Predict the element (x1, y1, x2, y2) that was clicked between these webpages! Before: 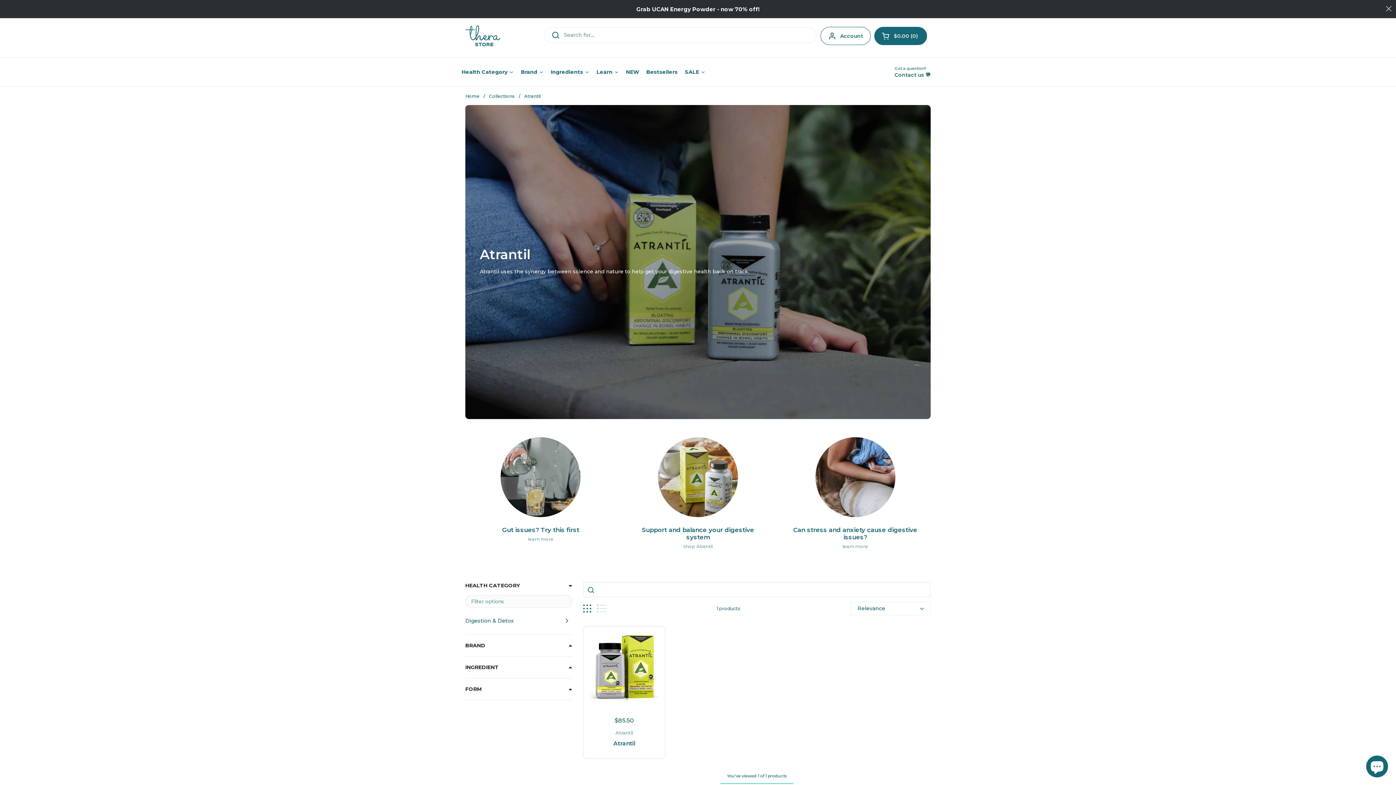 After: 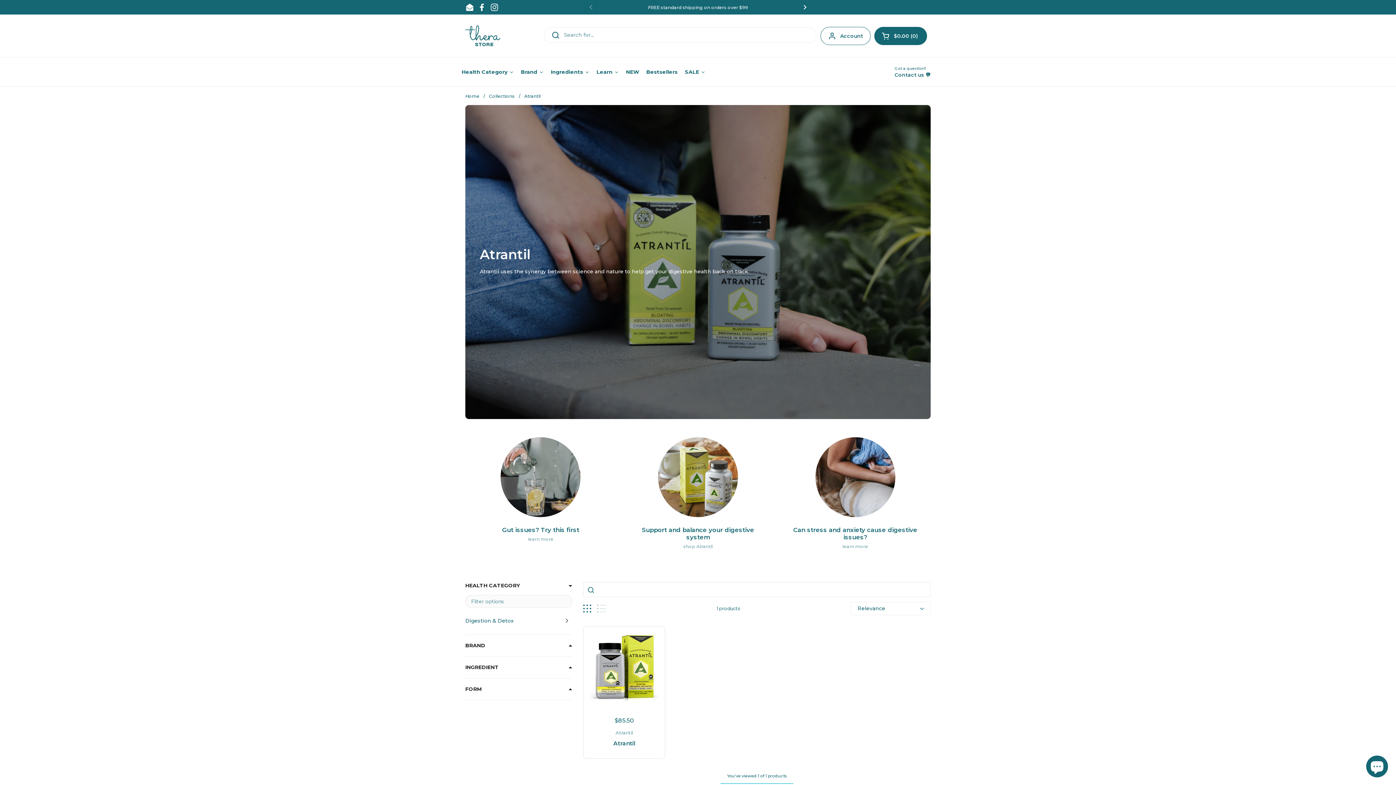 Action: label: Close dialog bbox: (1383, 2, 1394, 14)